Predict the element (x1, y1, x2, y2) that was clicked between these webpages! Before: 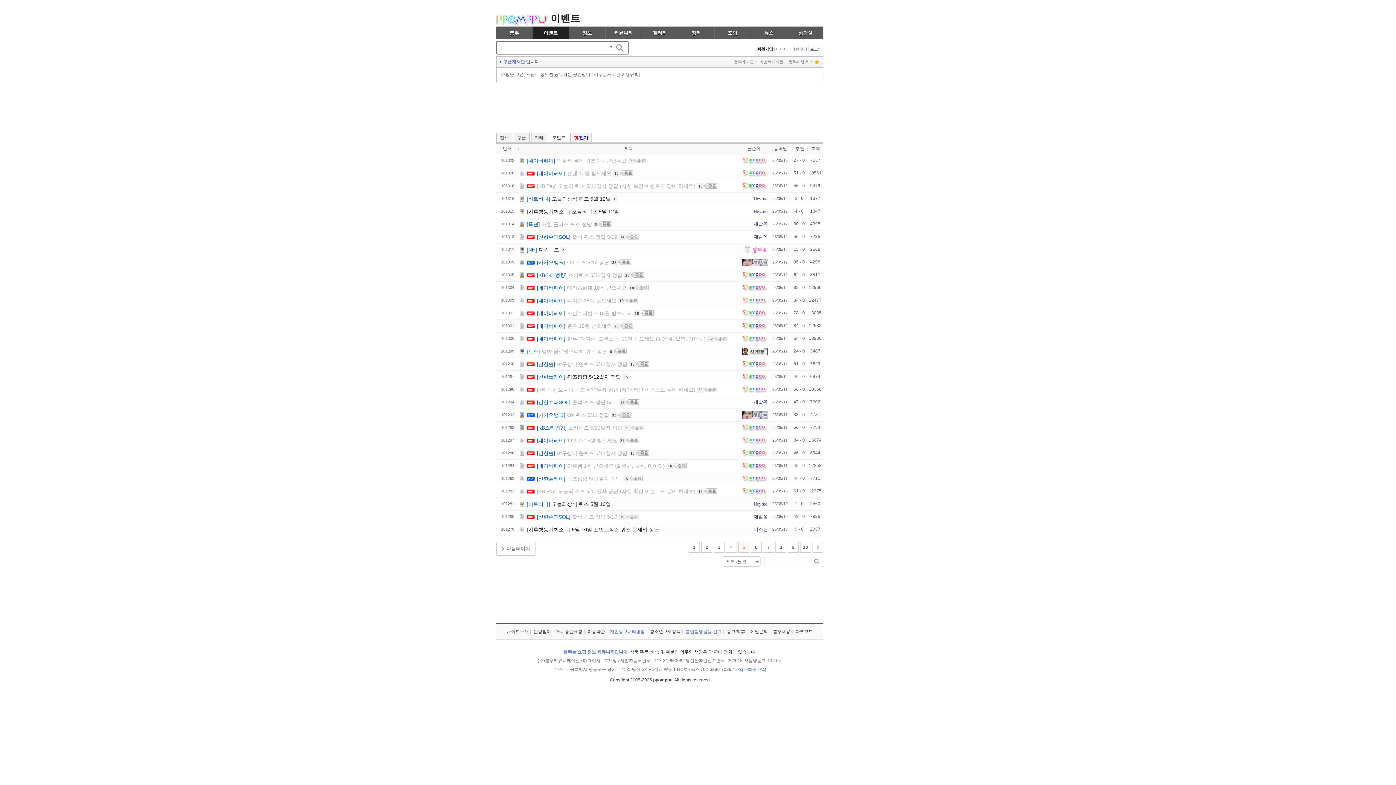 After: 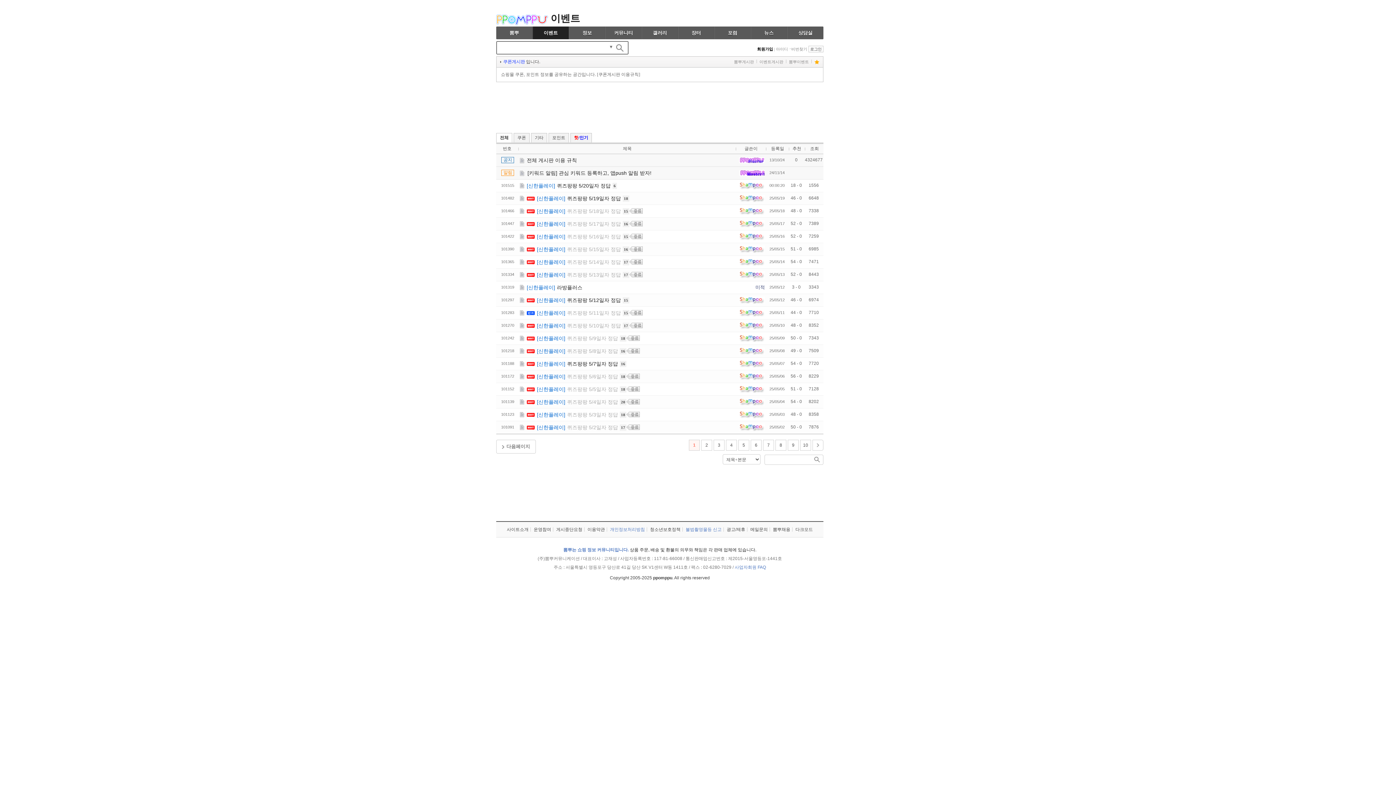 Action: bbox: (537, 476, 621, 481) label: [신한플레이]퀴즈팡팡 5/11일자 정답